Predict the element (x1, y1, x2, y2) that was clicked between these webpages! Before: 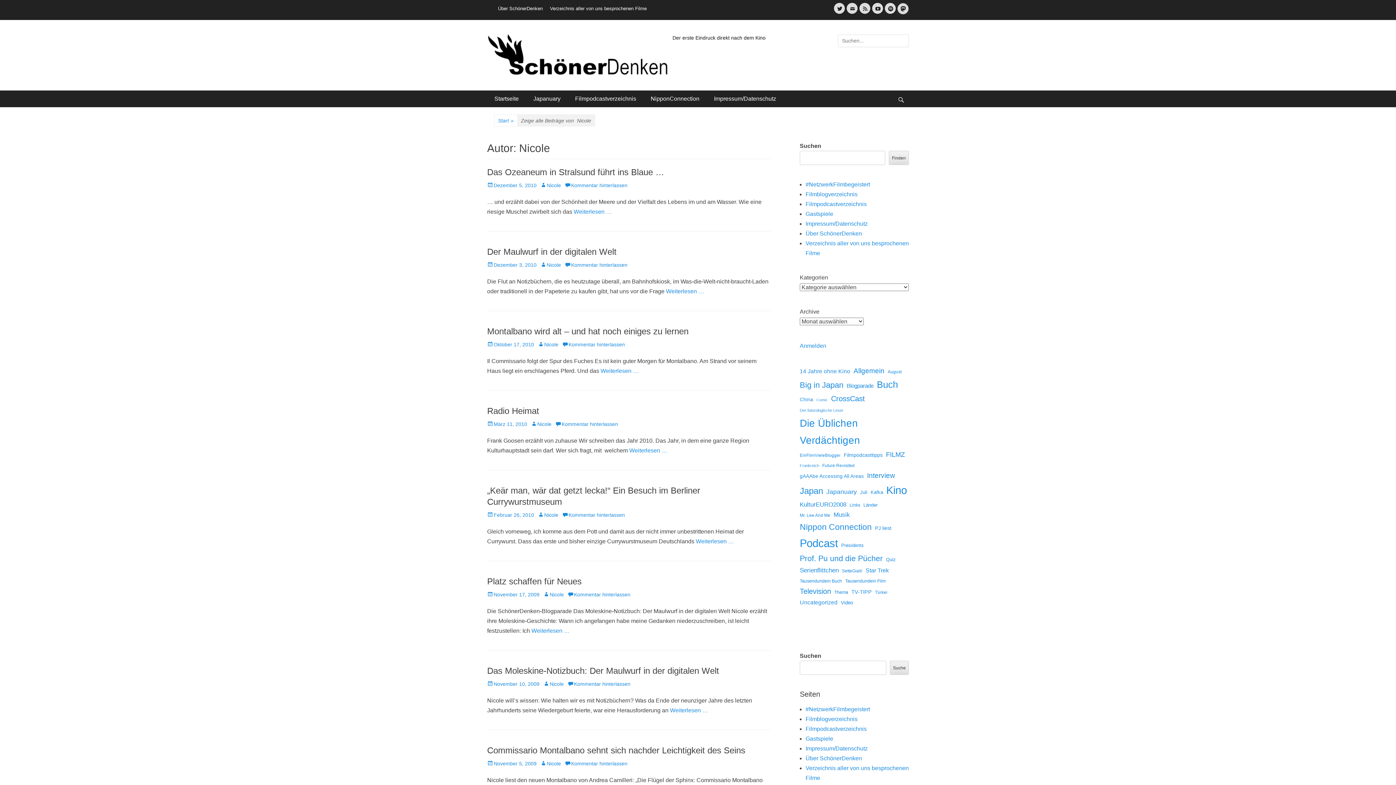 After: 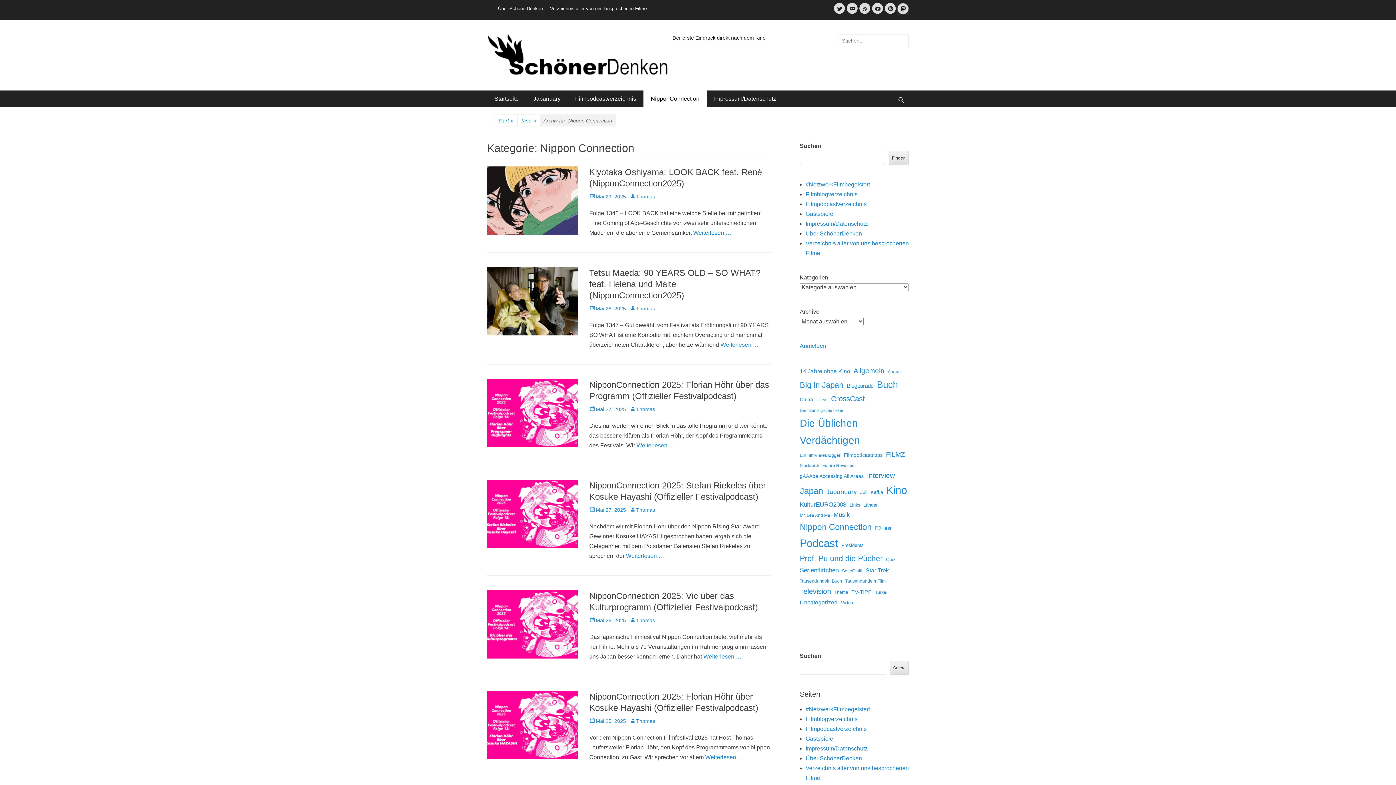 Action: bbox: (643, 90, 706, 107) label: NipponConnection